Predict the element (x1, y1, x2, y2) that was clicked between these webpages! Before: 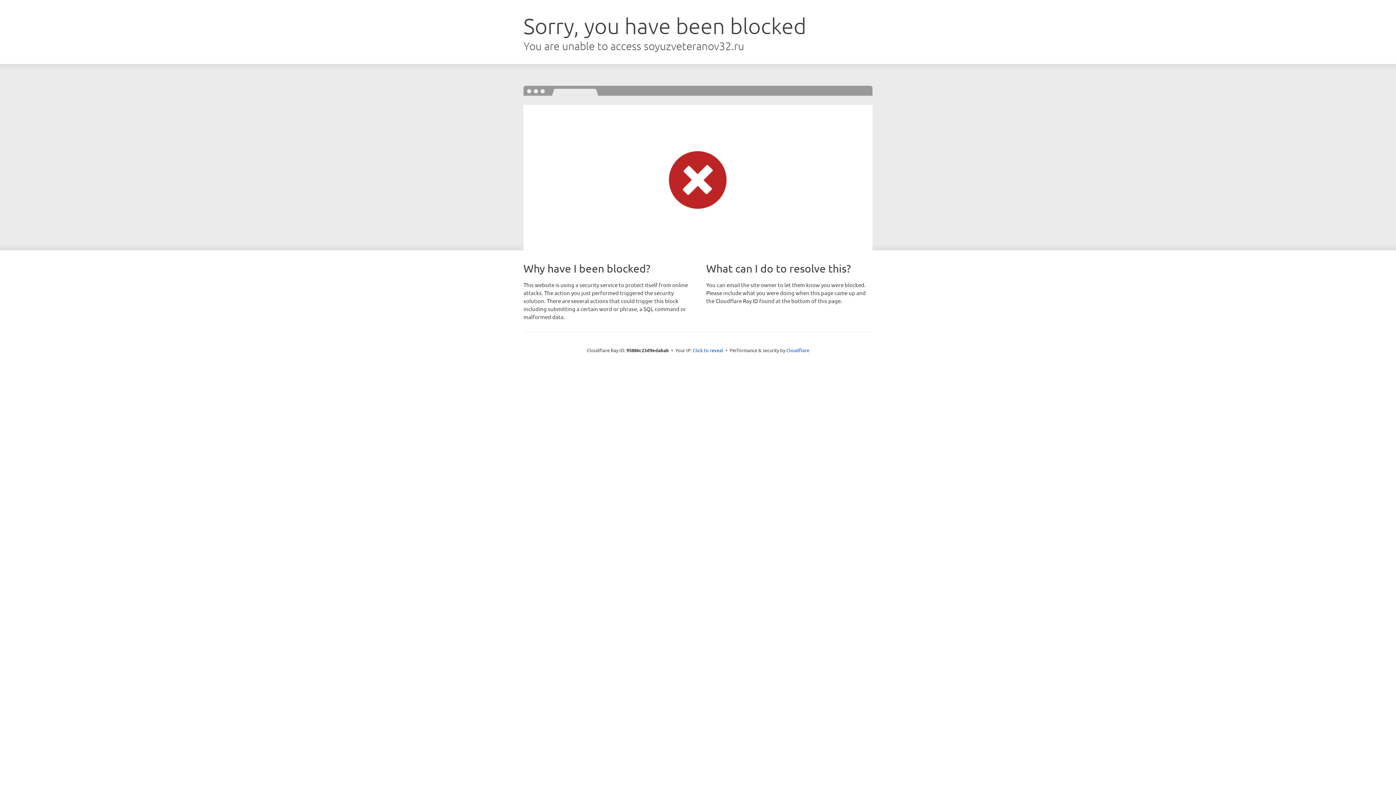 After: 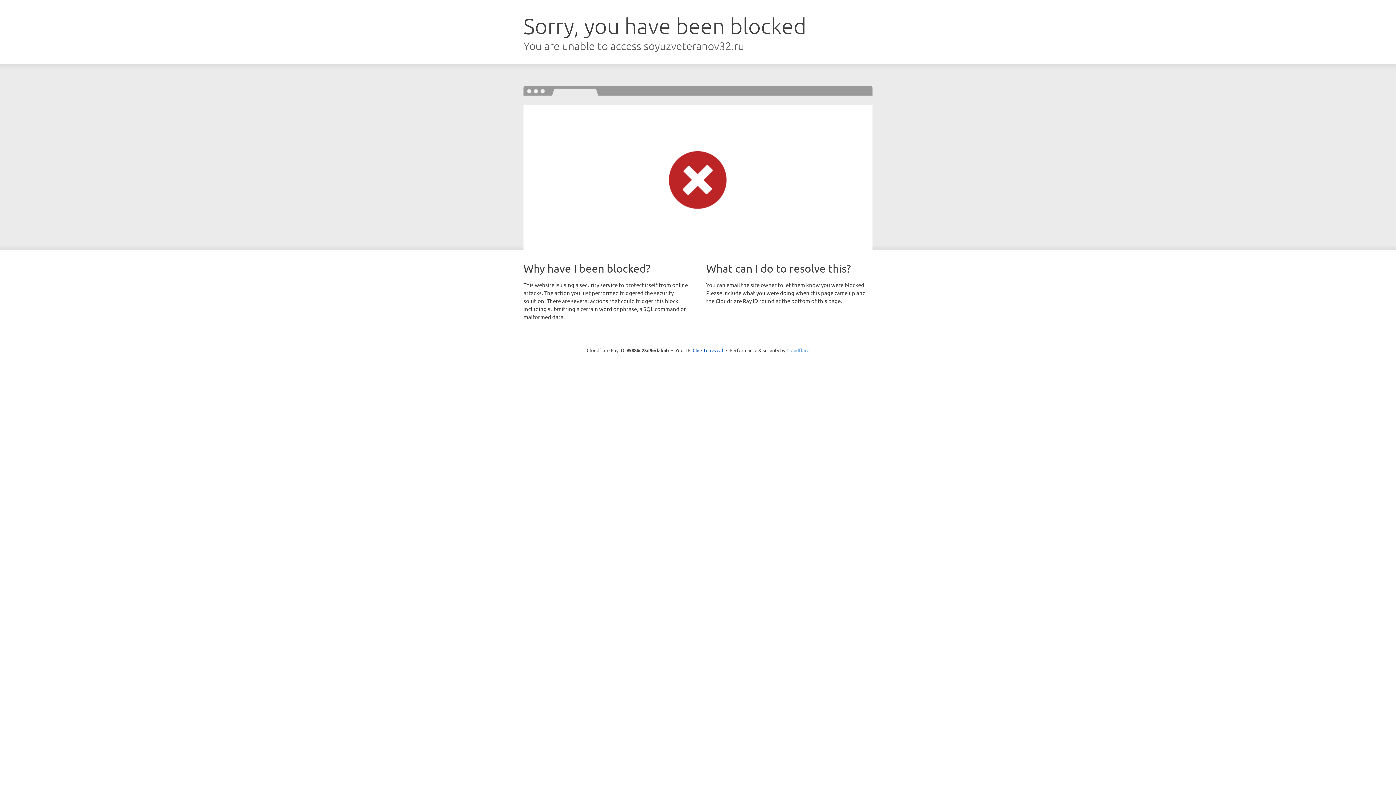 Action: label: Cloudflare bbox: (786, 347, 809, 353)